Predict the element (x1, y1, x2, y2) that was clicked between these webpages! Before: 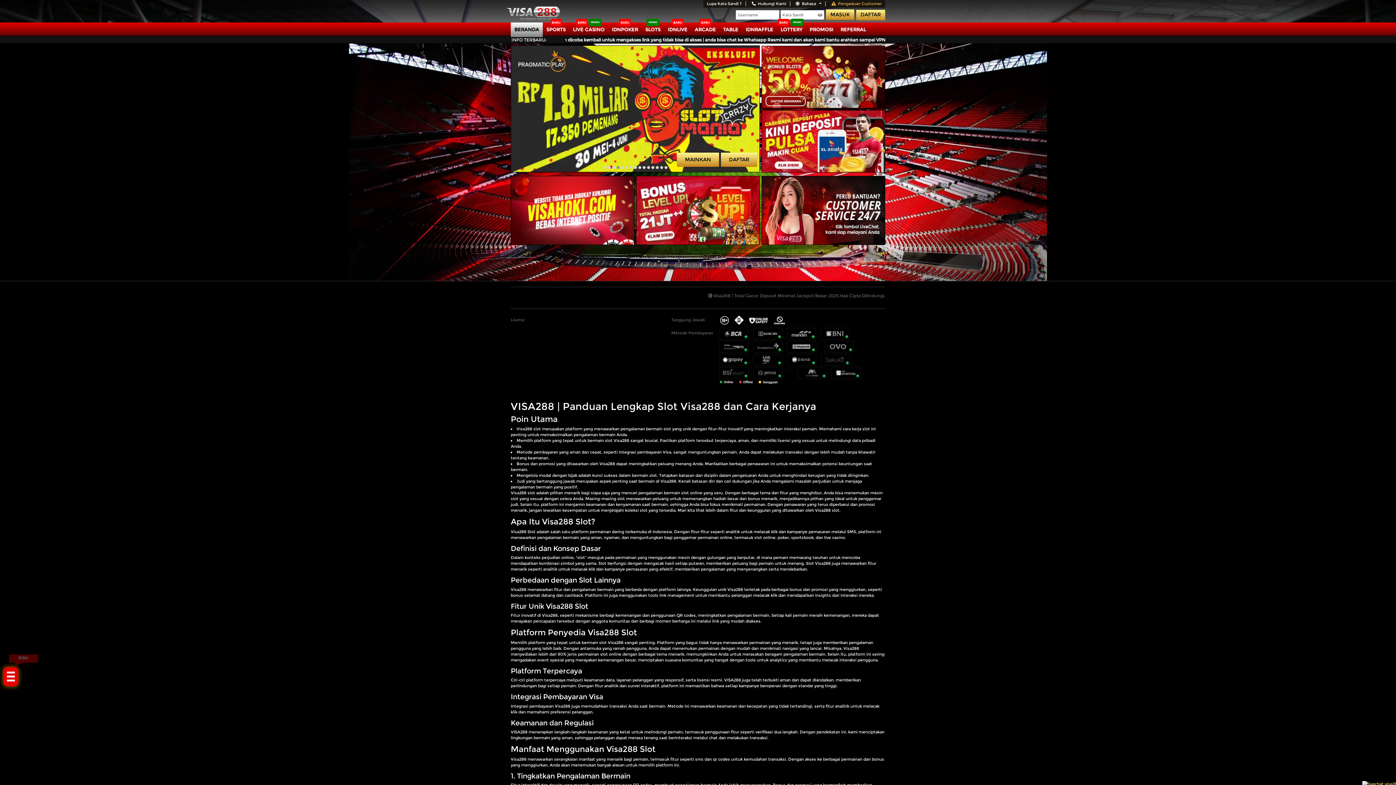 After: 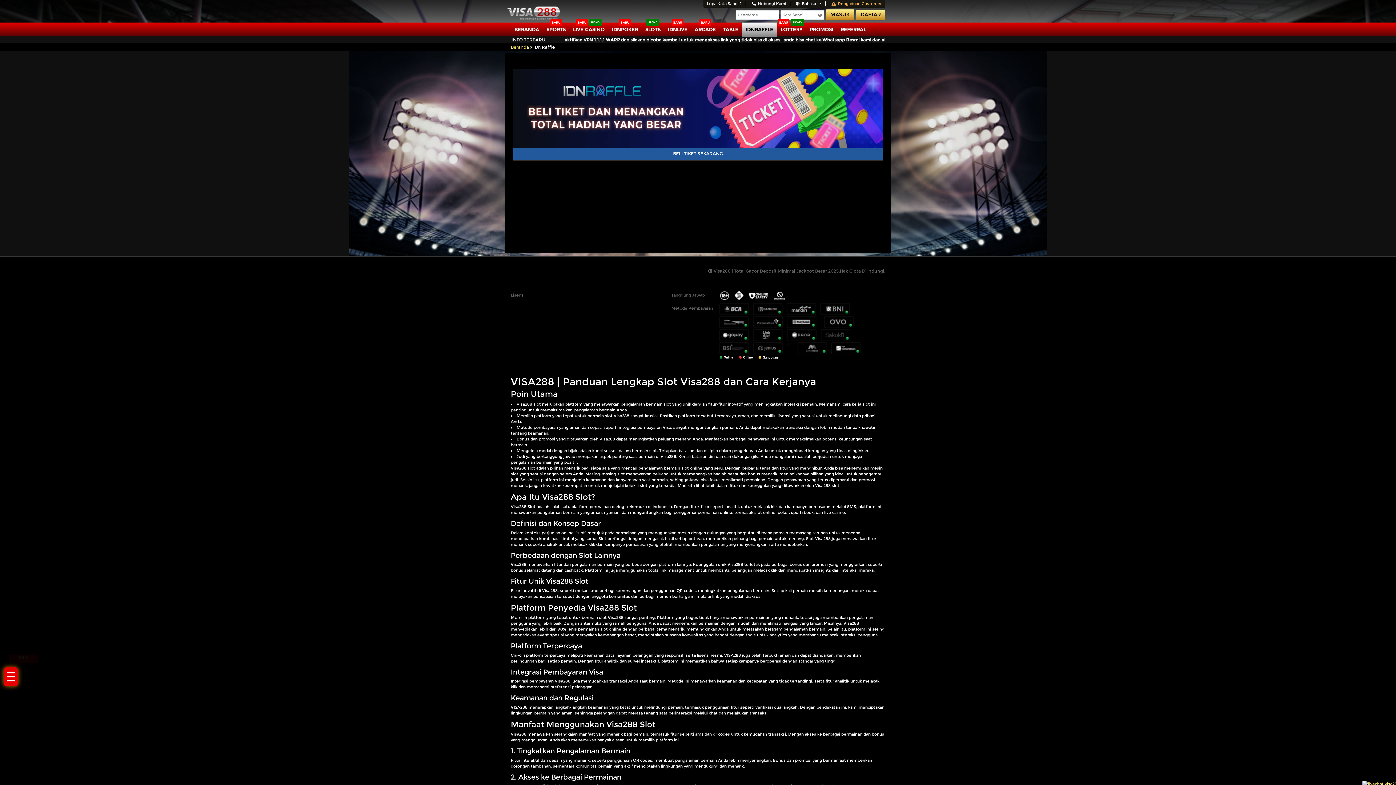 Action: label: IDNRAFFLE bbox: (742, 22, 777, 37)